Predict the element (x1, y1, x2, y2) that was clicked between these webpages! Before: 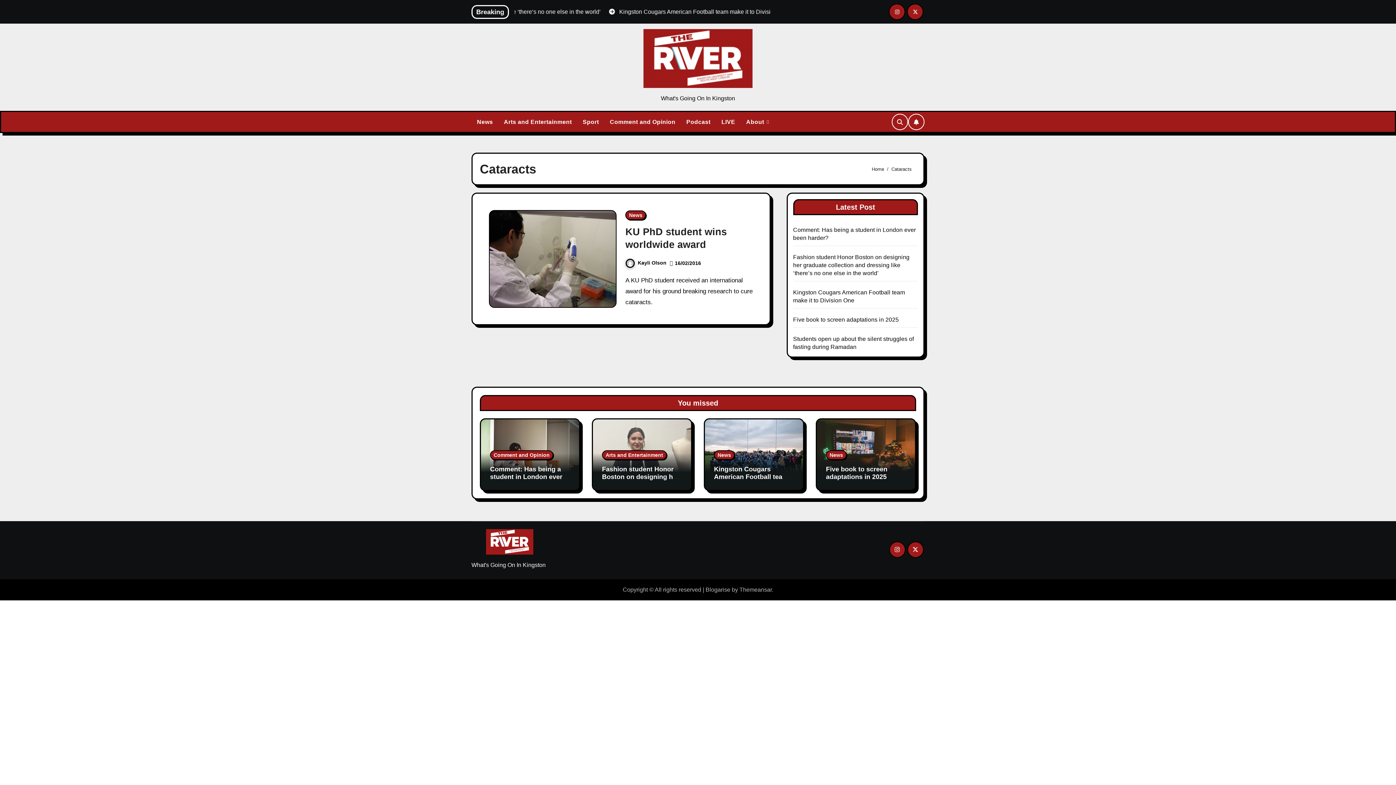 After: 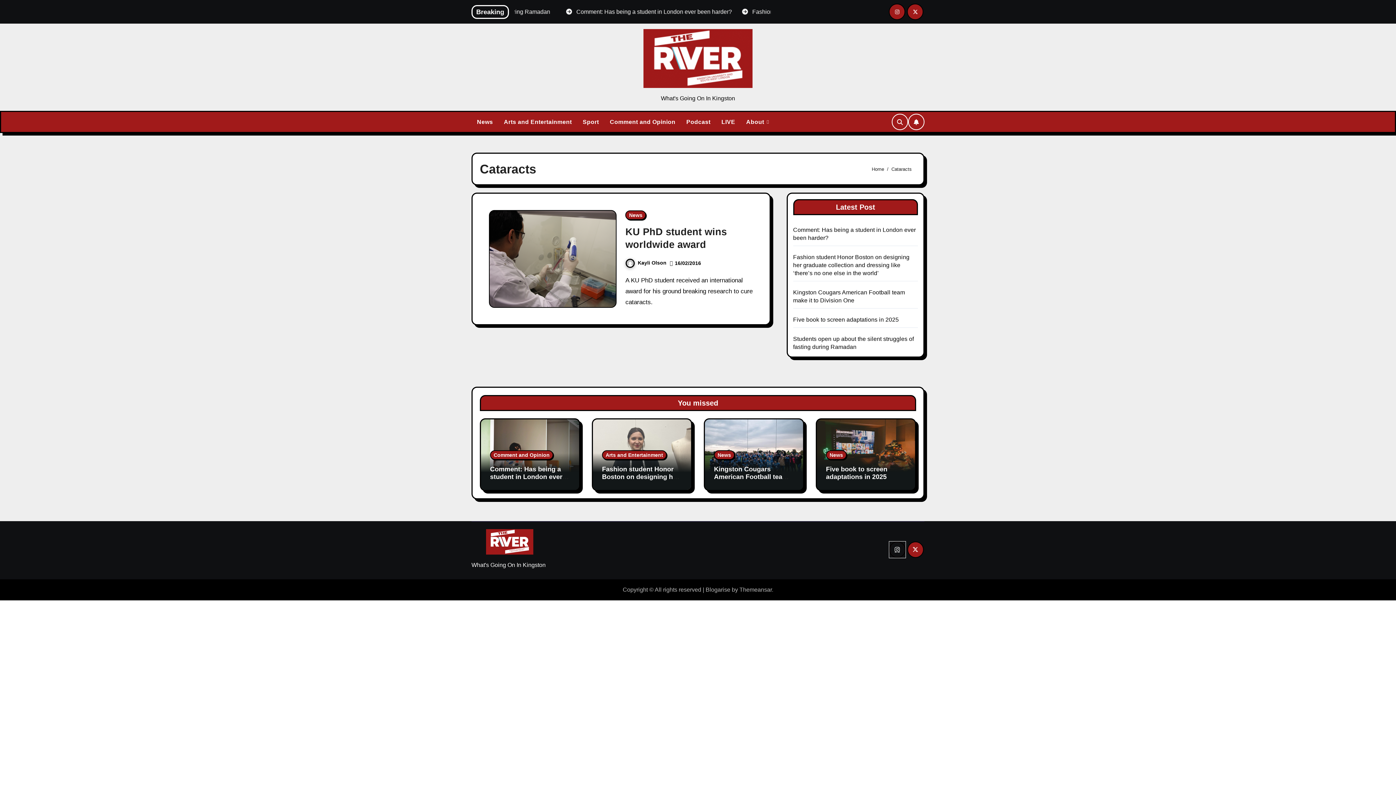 Action: bbox: (889, 541, 905, 558)